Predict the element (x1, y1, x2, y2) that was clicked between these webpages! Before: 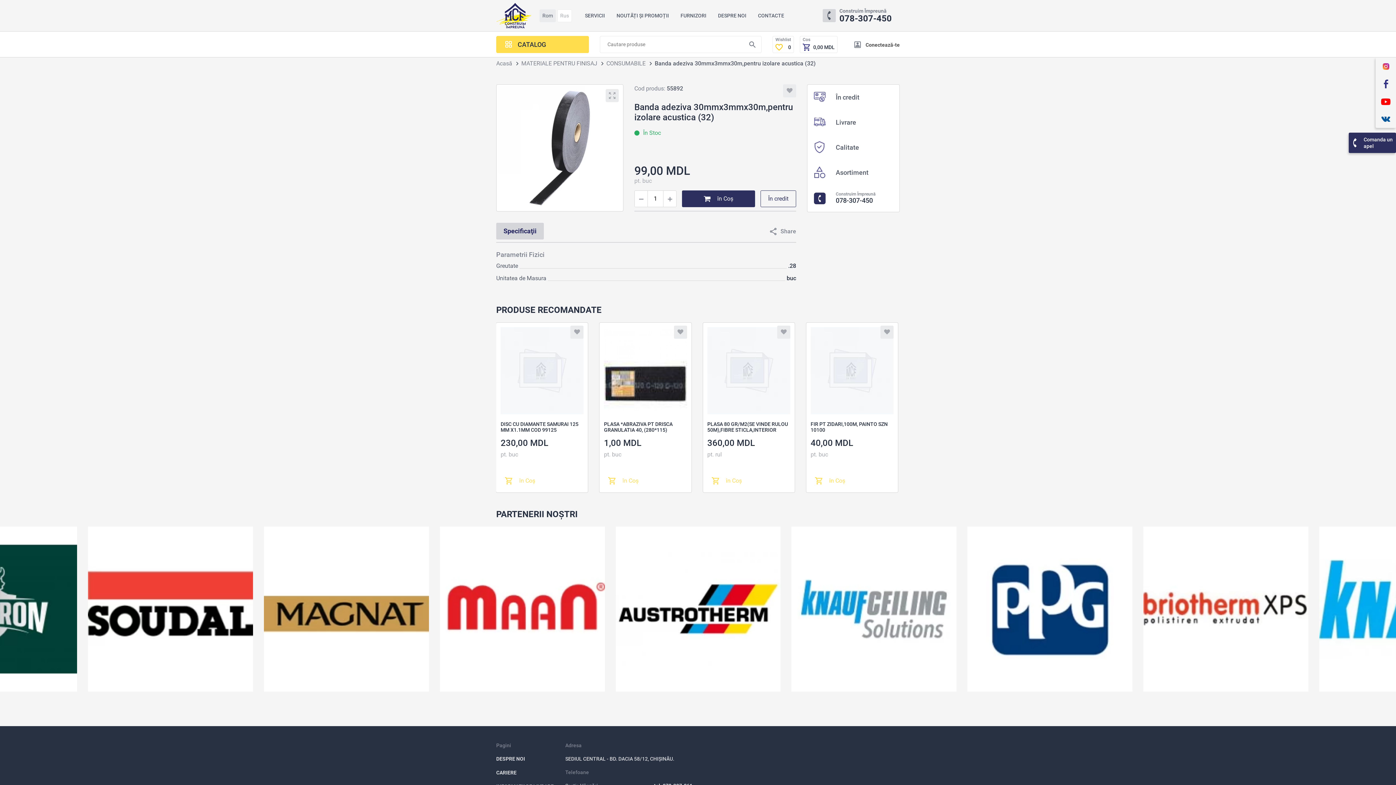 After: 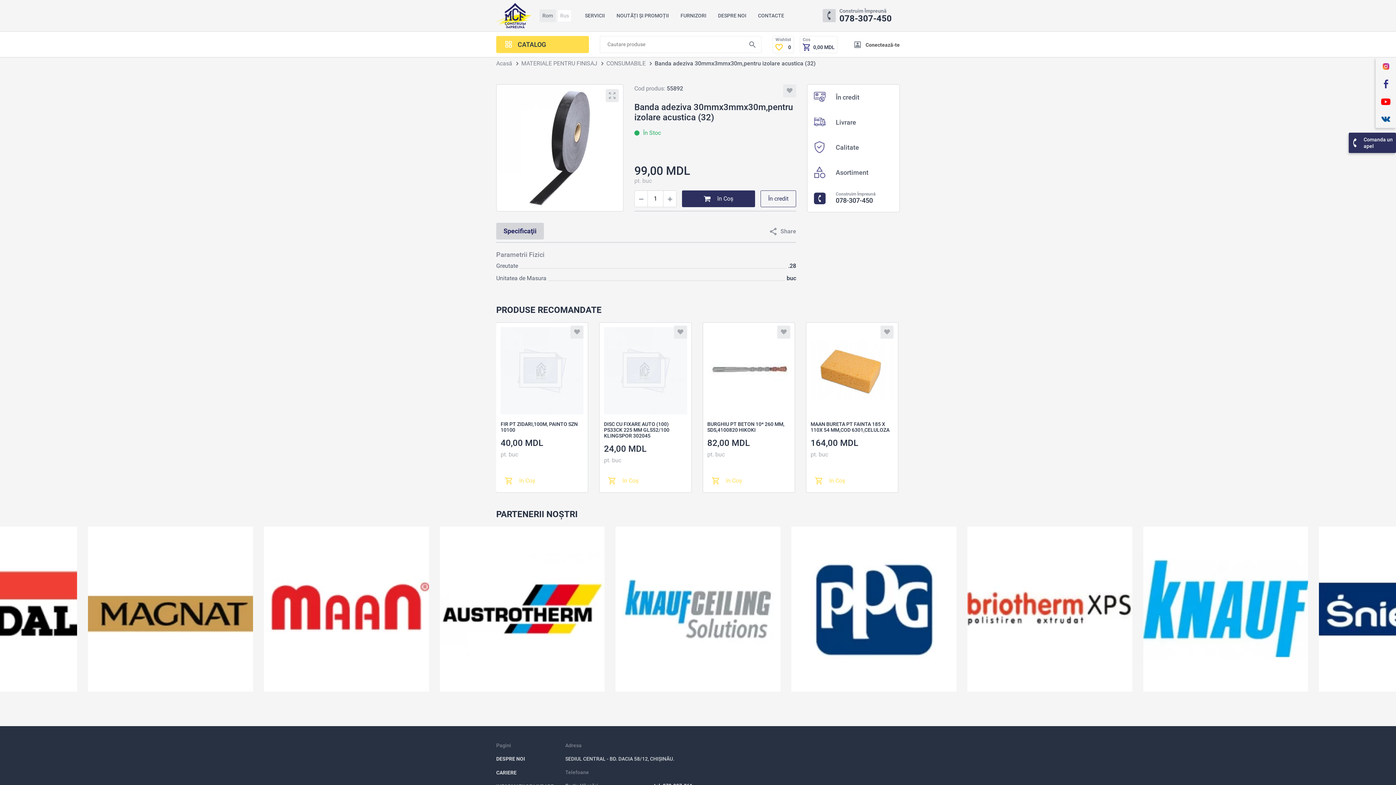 Action: label: Banda adeziva 30mmx3mmx30m,pentru izolare acustica (32) bbox: (654, 60, 825, 66)